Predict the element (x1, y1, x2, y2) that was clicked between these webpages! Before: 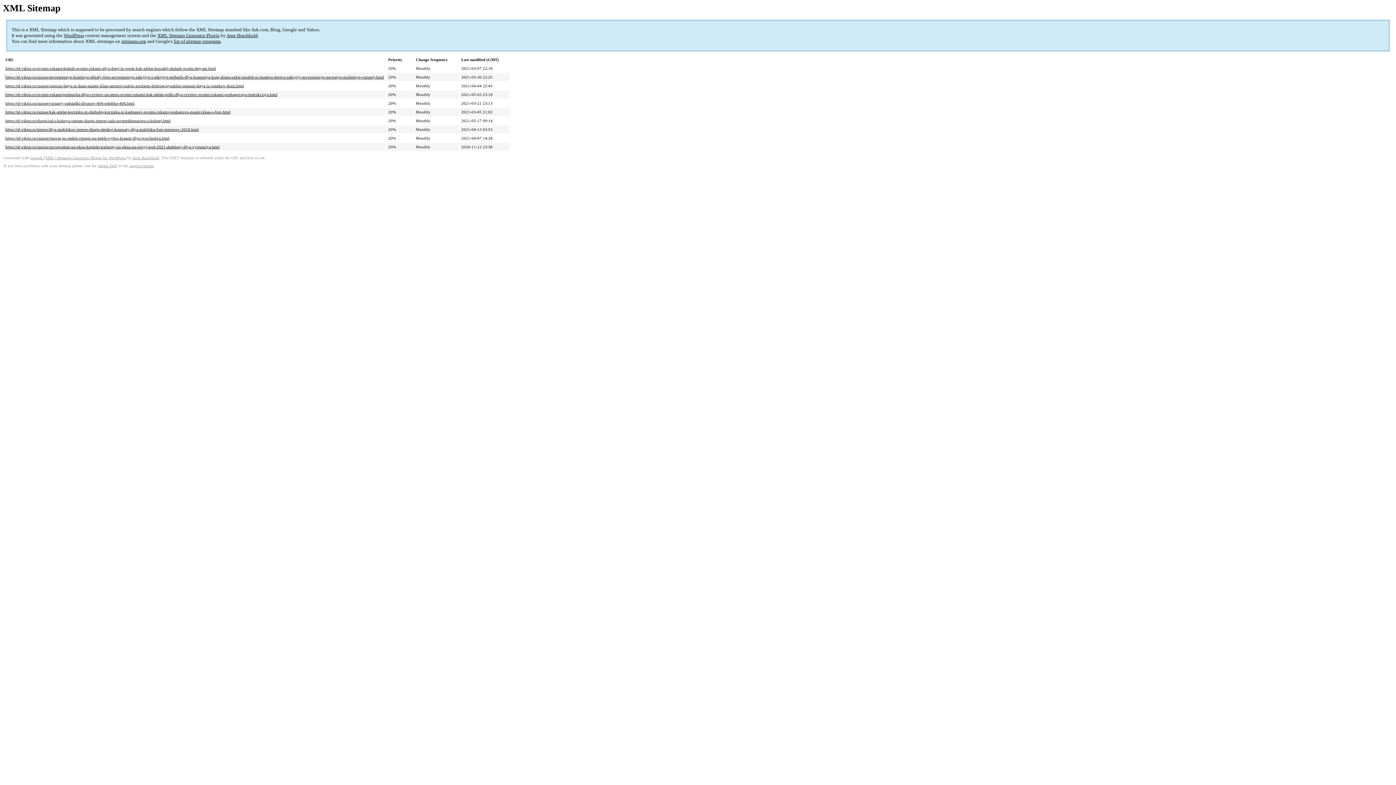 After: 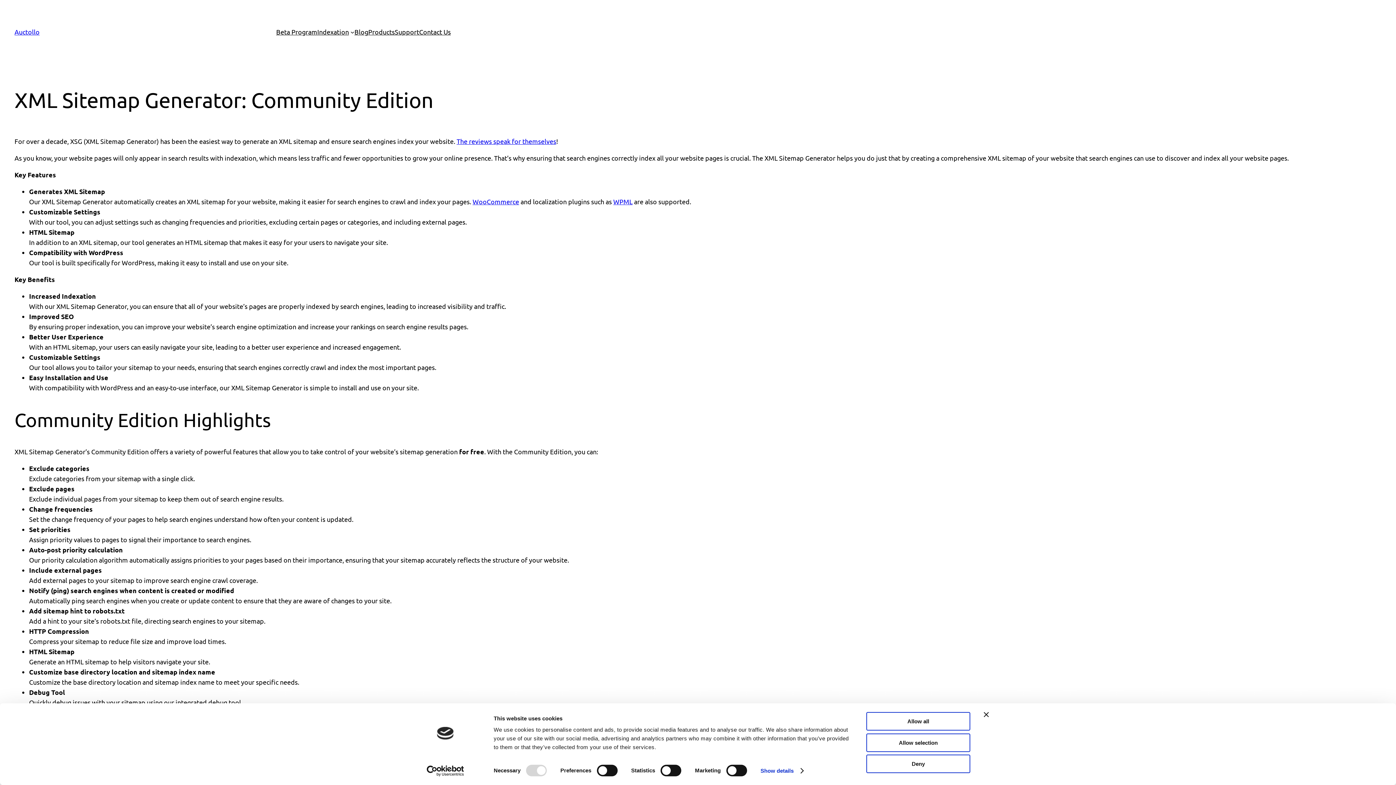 Action: label: Google (XML) Sitemaps Generator Plugin for WordPress bbox: (30, 156, 126, 160)